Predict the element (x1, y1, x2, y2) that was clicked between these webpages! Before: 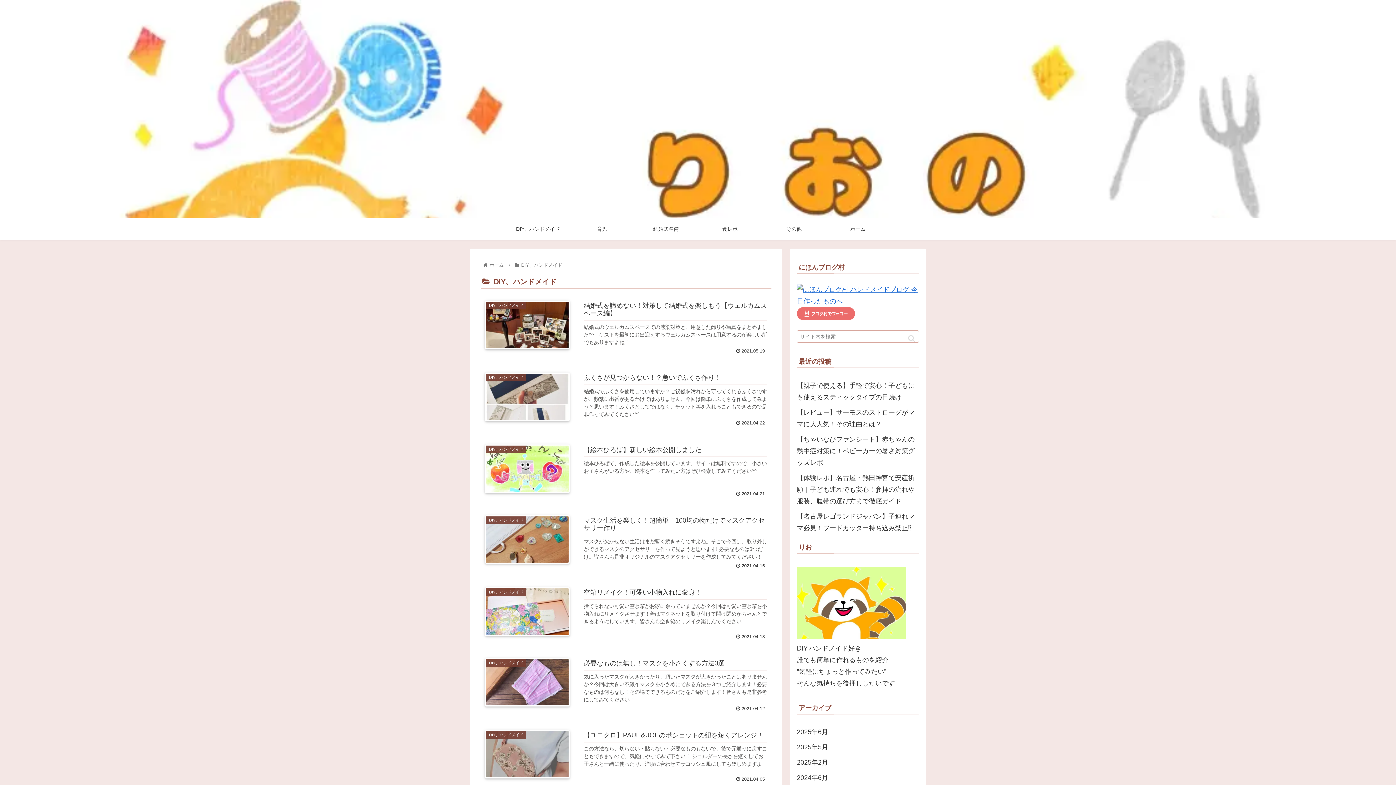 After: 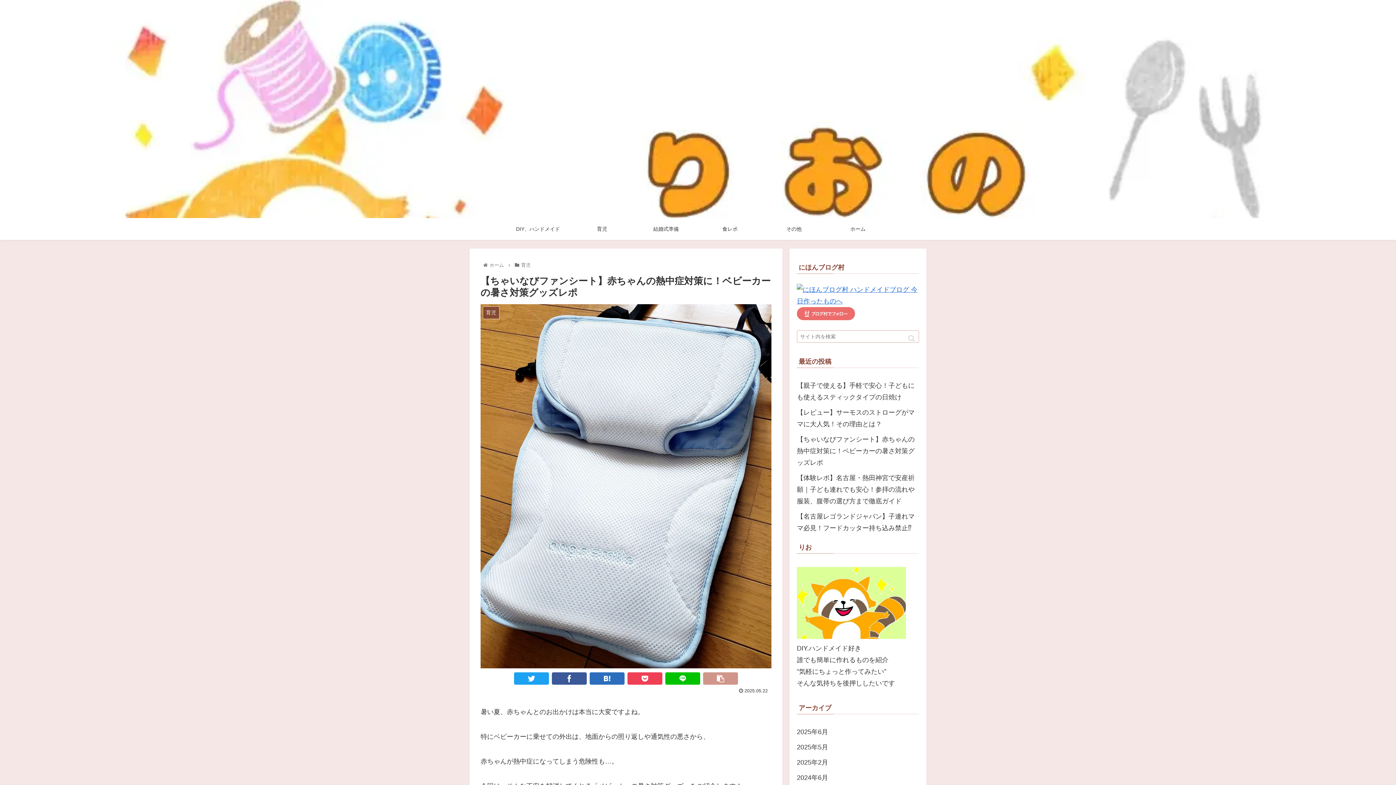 Action: bbox: (797, 432, 919, 470) label: 【ちゃいなびファンシート】赤ちゃんの熱中症対策に！ベビーカーの暑さ対策グッズレポ